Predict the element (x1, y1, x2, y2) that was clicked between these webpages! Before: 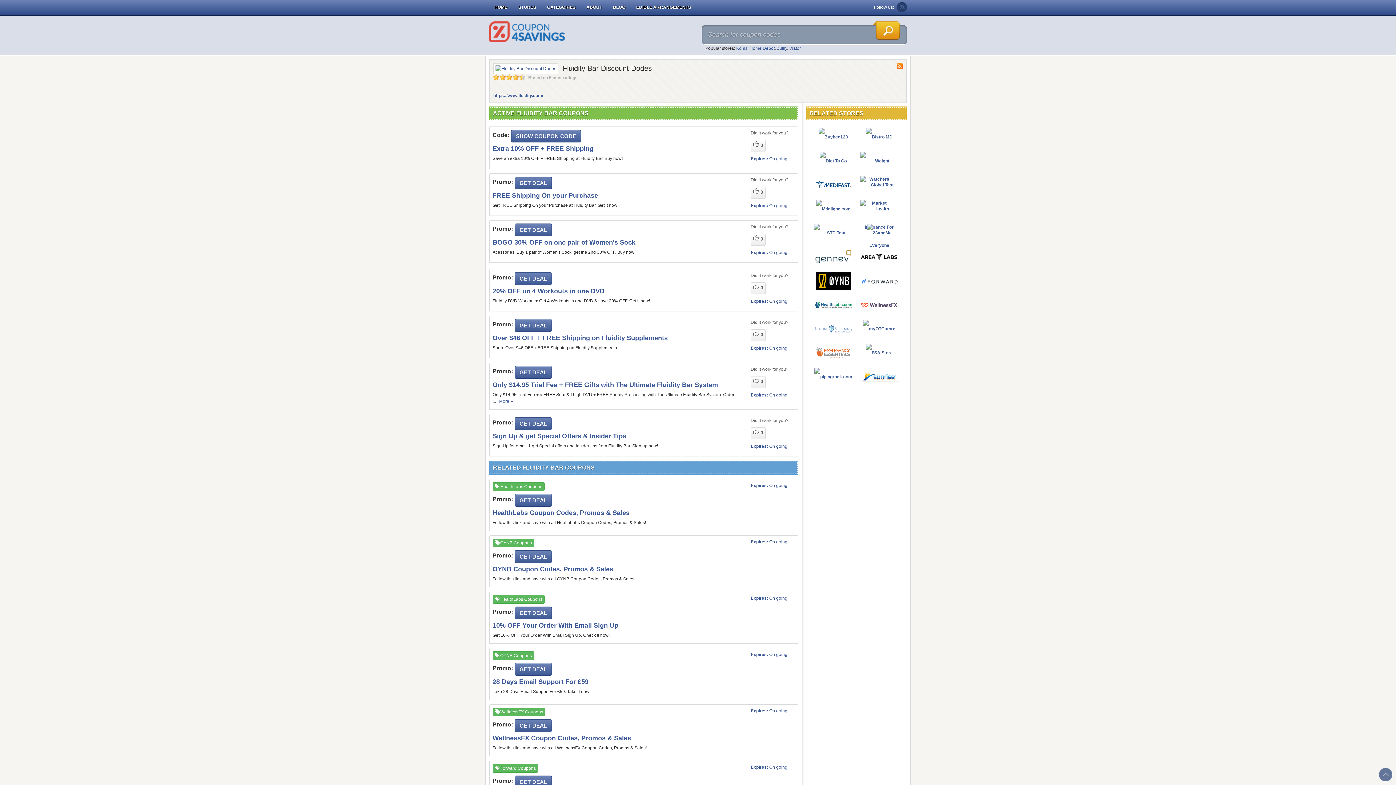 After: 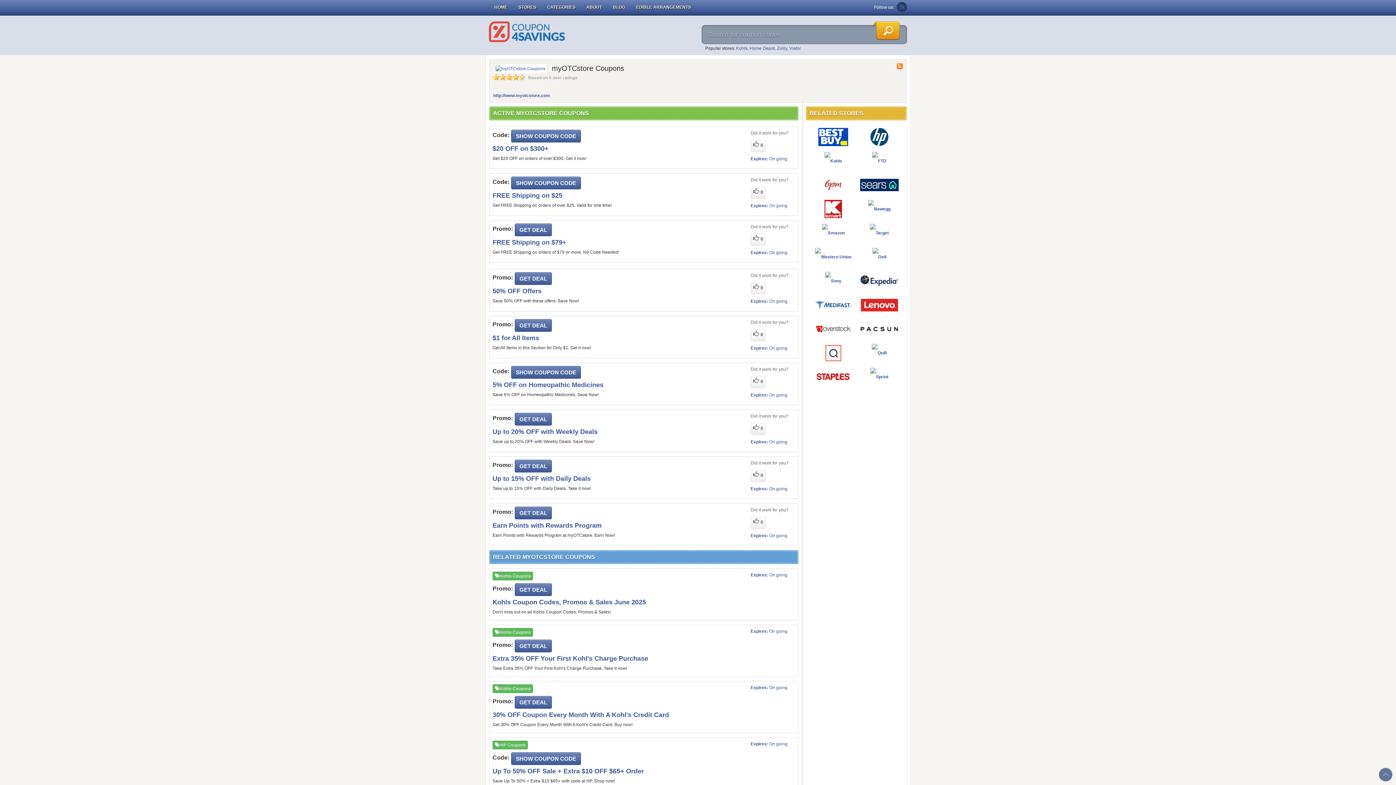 Action: bbox: (860, 319, 898, 337)